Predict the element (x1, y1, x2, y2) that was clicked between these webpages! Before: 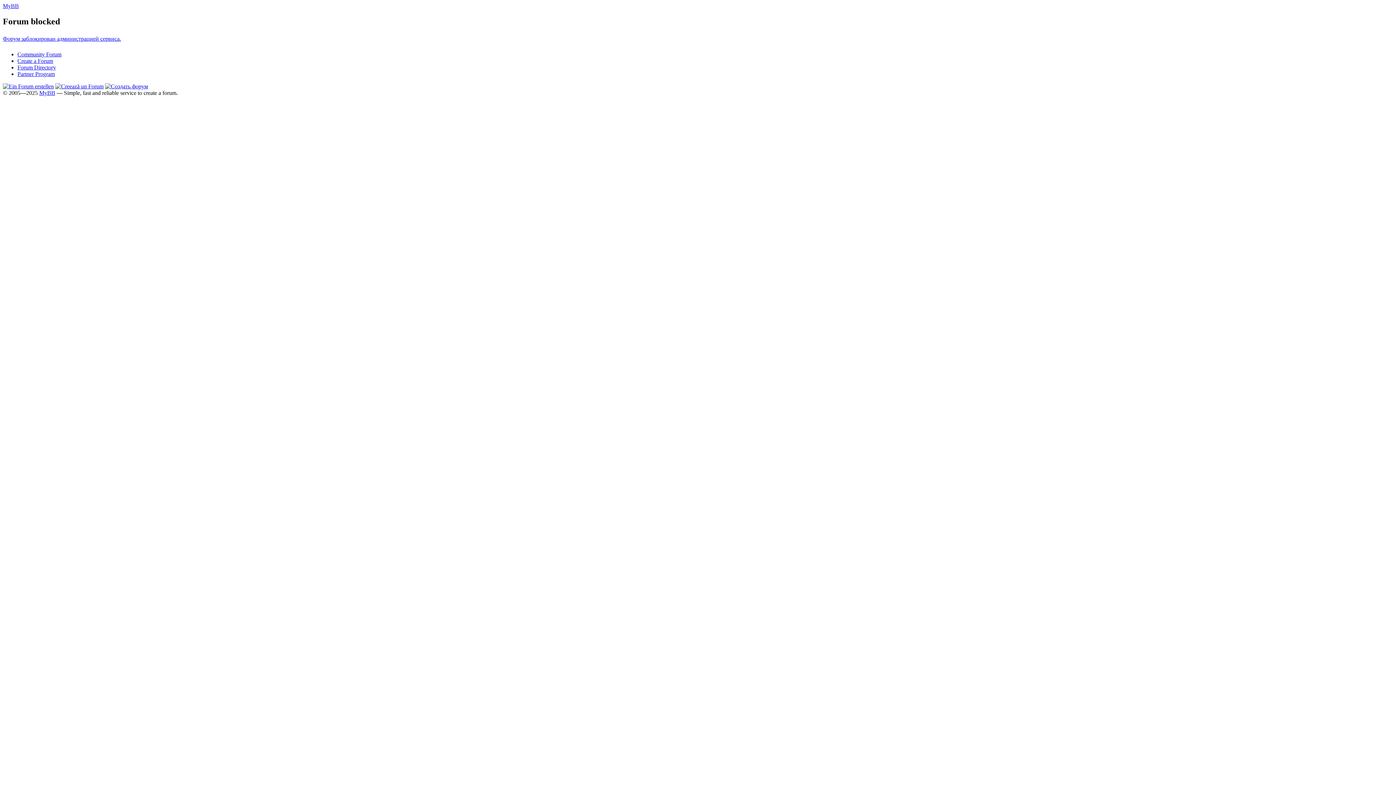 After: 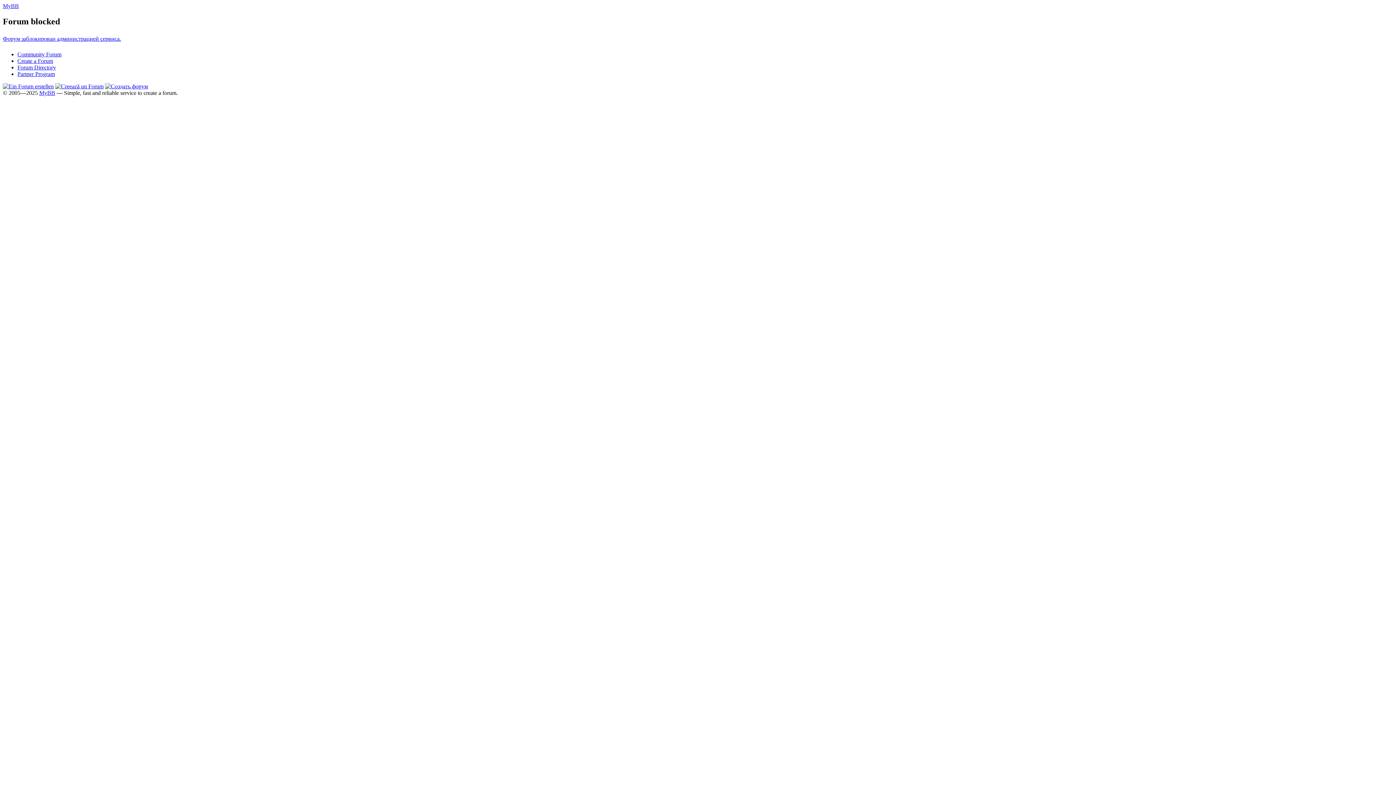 Action: bbox: (17, 64, 56, 70) label: Forum Directory